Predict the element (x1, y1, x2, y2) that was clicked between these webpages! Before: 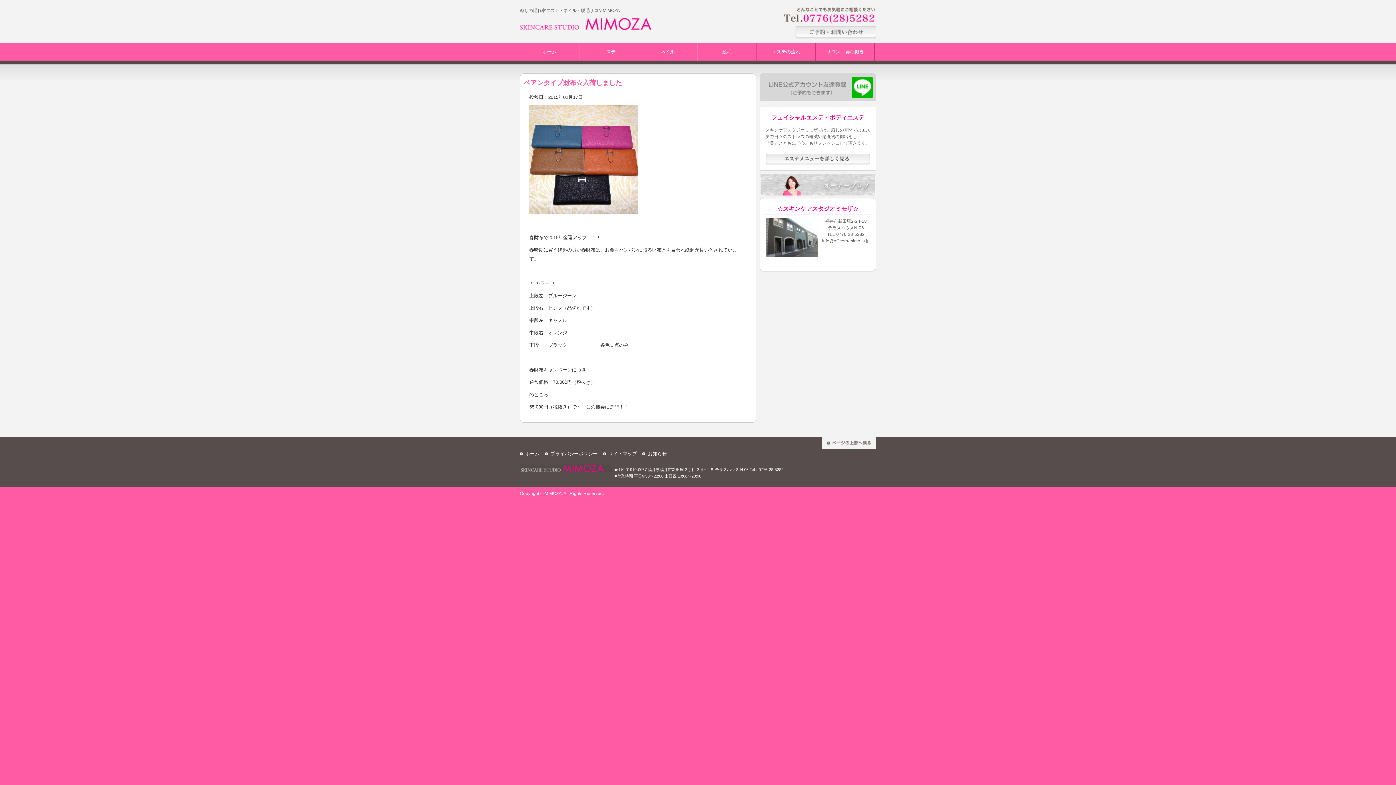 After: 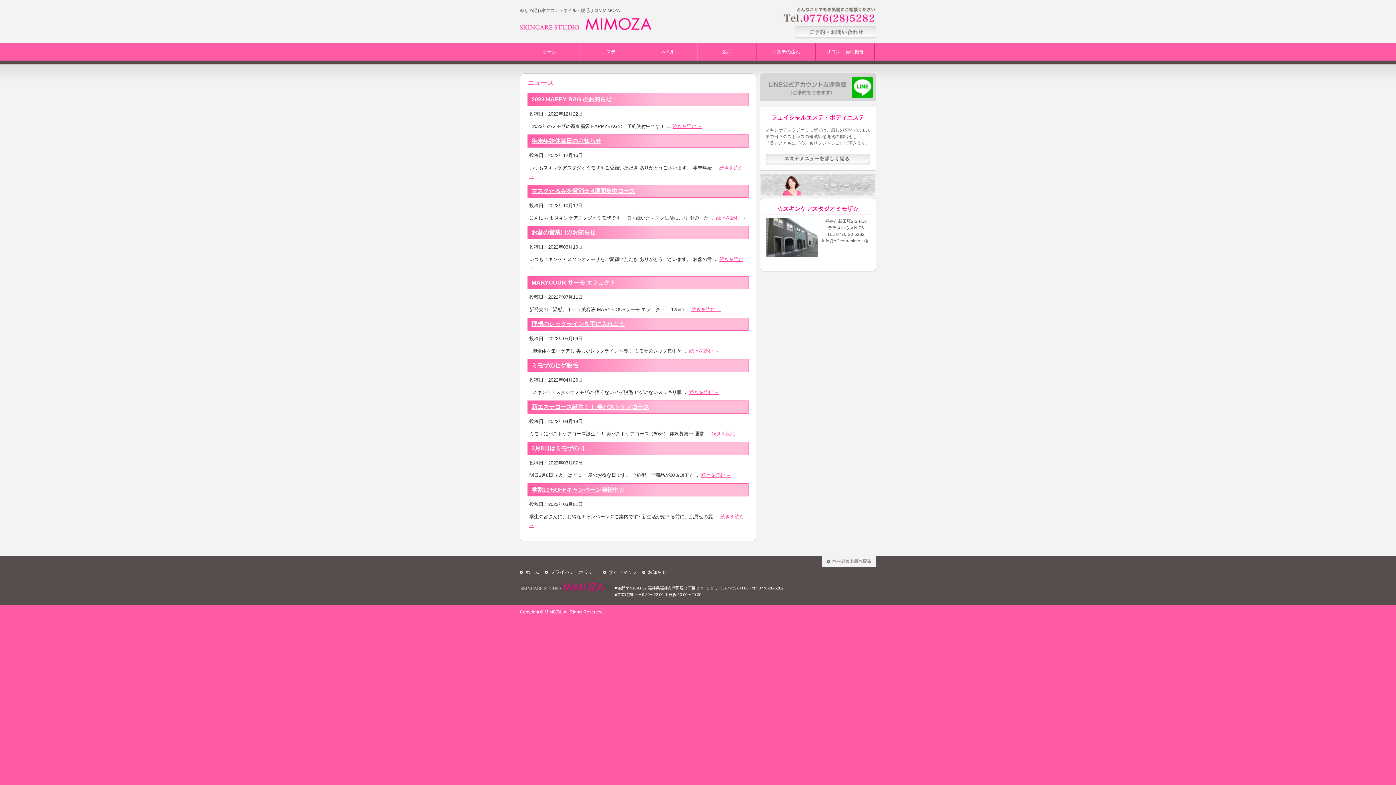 Action: label: お知らせ bbox: (648, 451, 666, 456)